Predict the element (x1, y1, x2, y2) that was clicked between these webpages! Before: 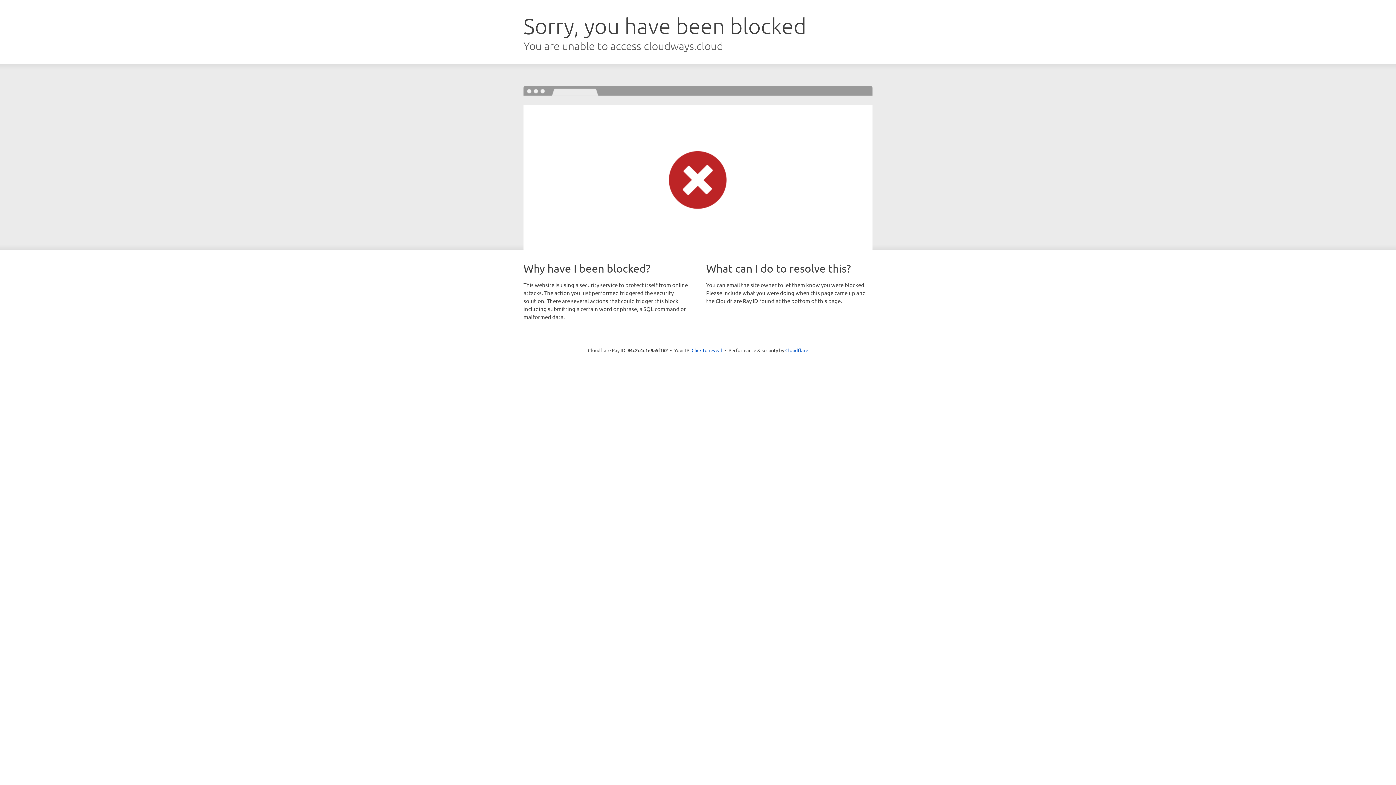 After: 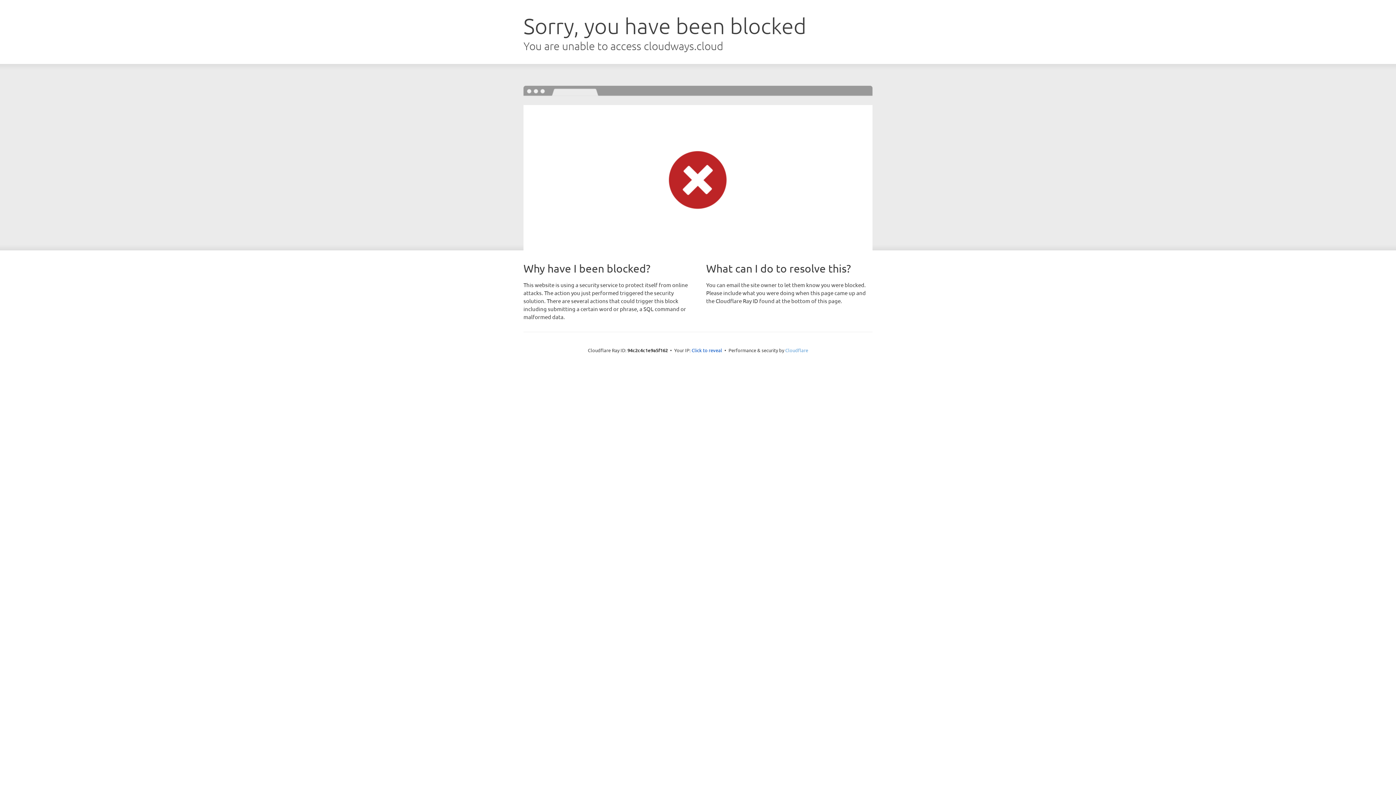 Action: label: Cloudflare bbox: (785, 347, 808, 353)